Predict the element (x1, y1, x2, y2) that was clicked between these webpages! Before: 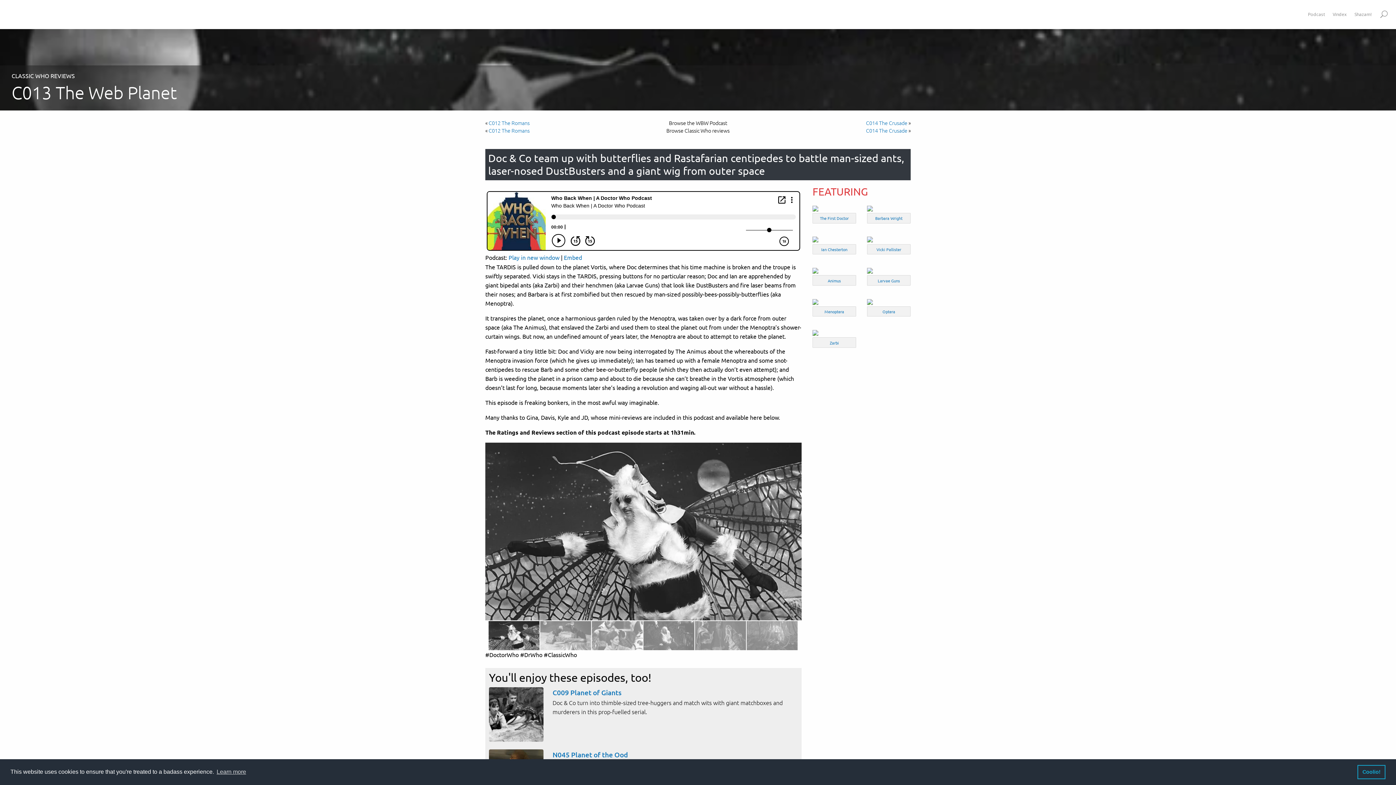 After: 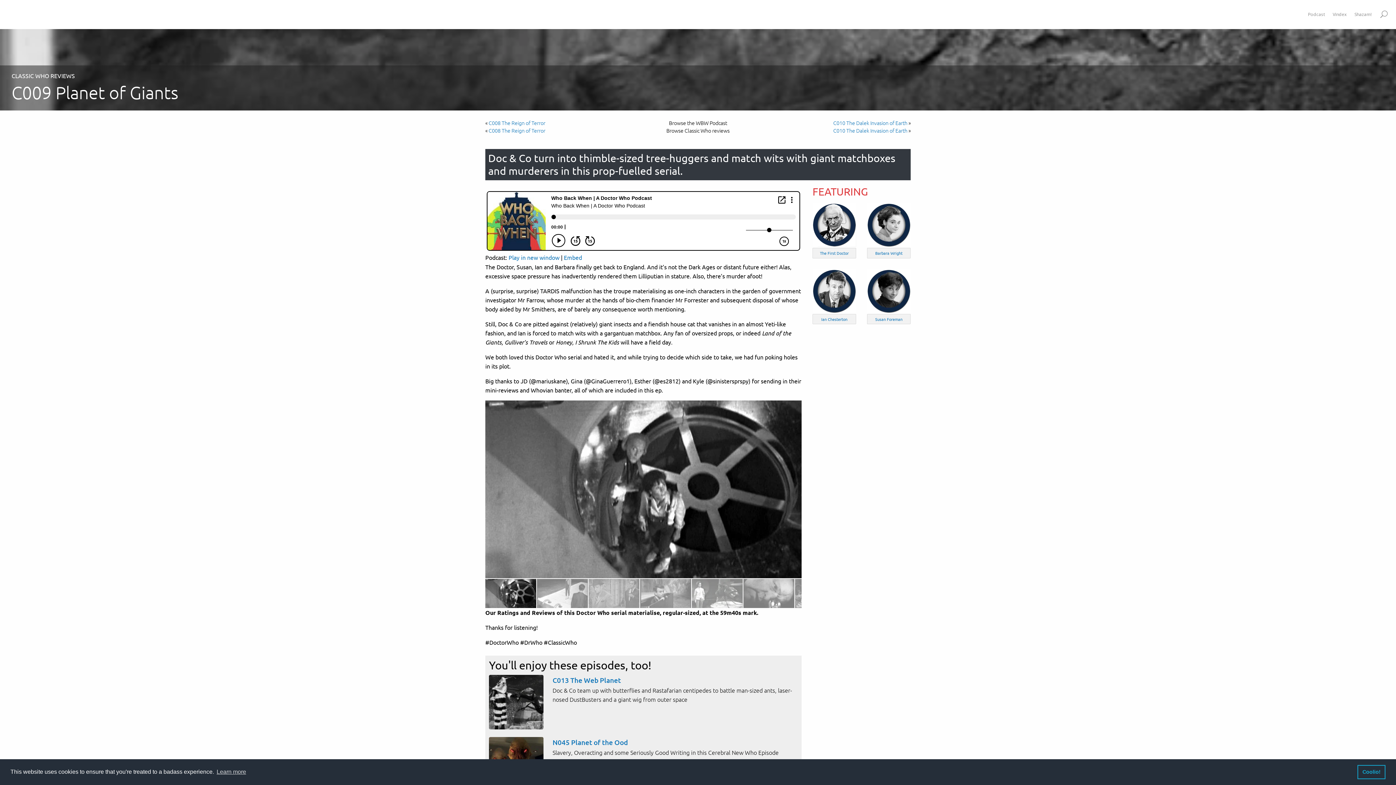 Action: bbox: (489, 710, 543, 718)